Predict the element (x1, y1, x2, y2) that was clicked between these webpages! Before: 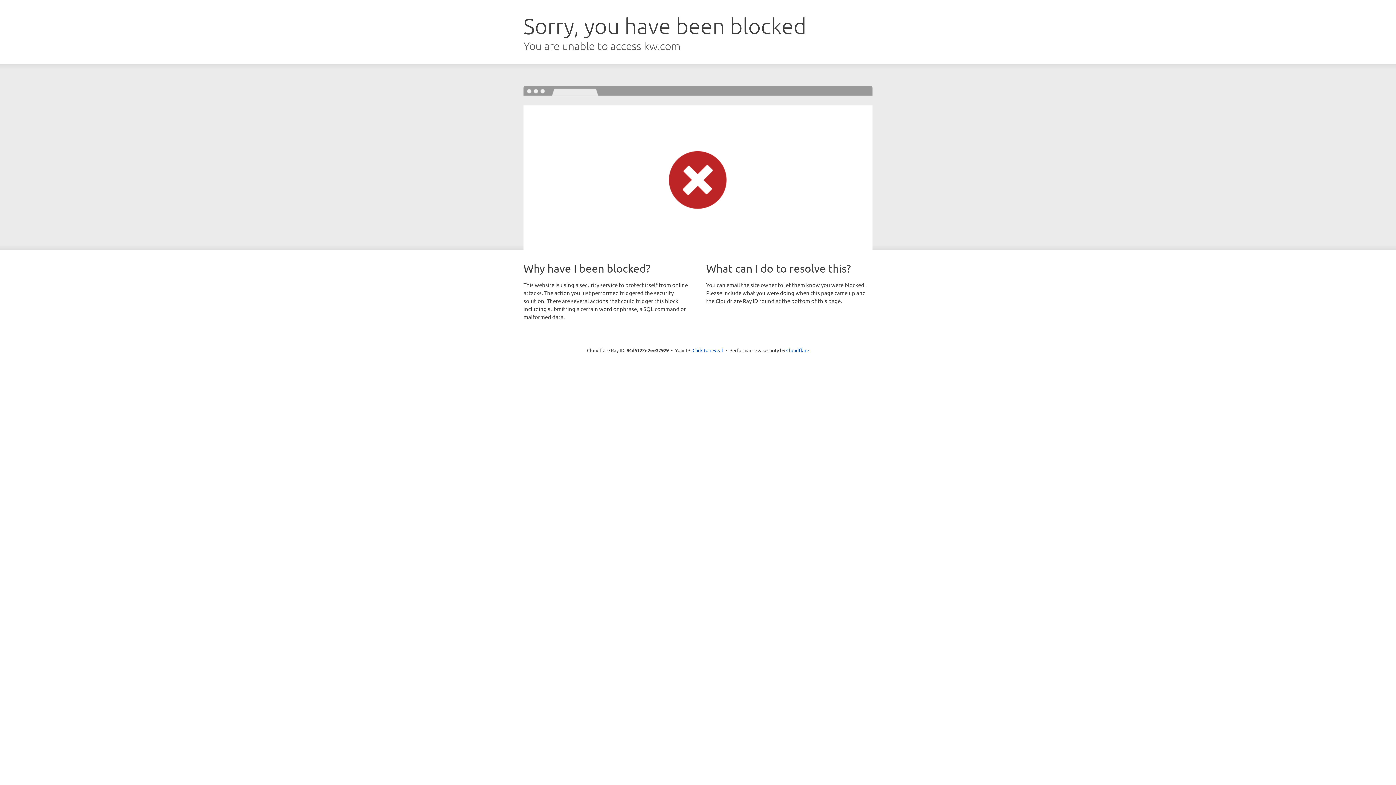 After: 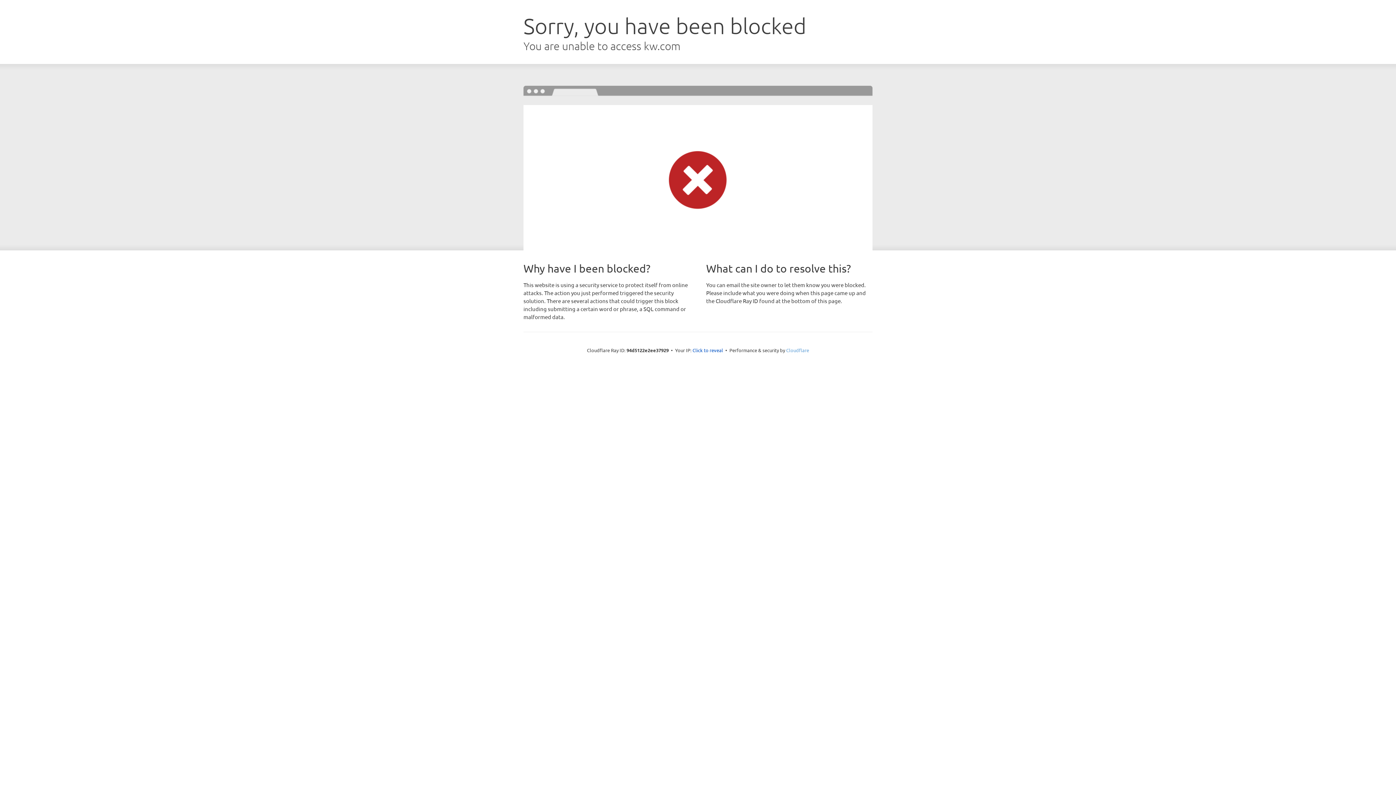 Action: label: Cloudflare bbox: (786, 347, 809, 353)